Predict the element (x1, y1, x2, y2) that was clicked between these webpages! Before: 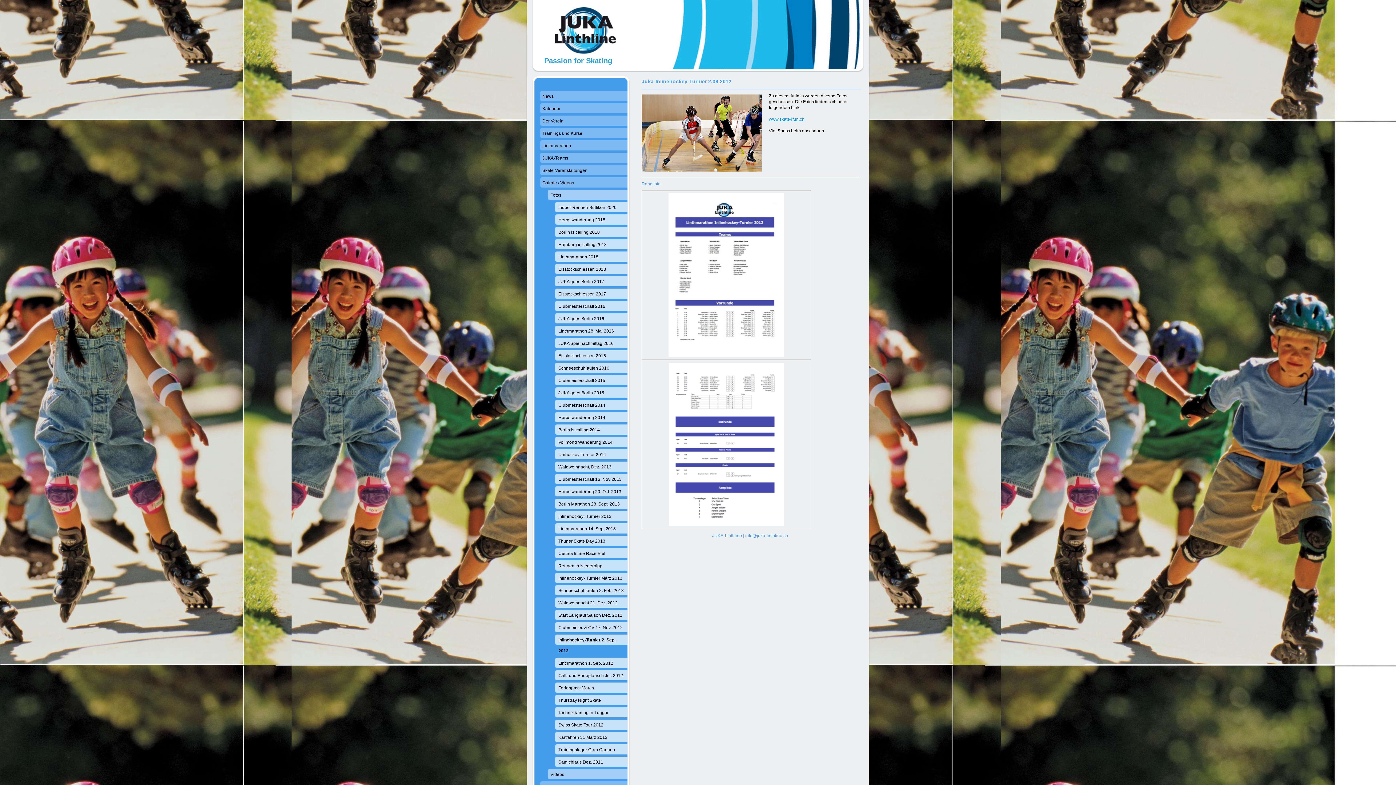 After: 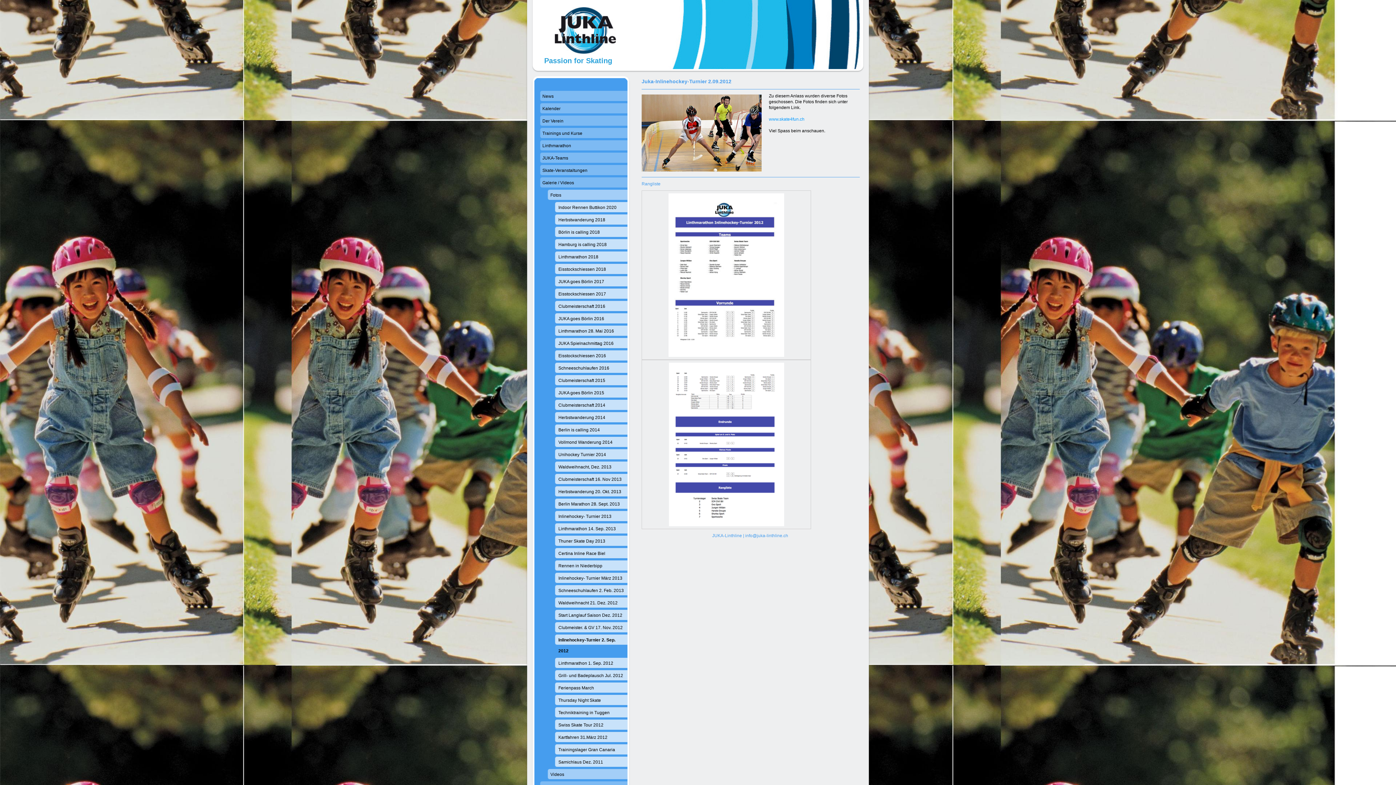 Action: label: www.skate4fun.ch bbox: (769, 116, 804, 121)